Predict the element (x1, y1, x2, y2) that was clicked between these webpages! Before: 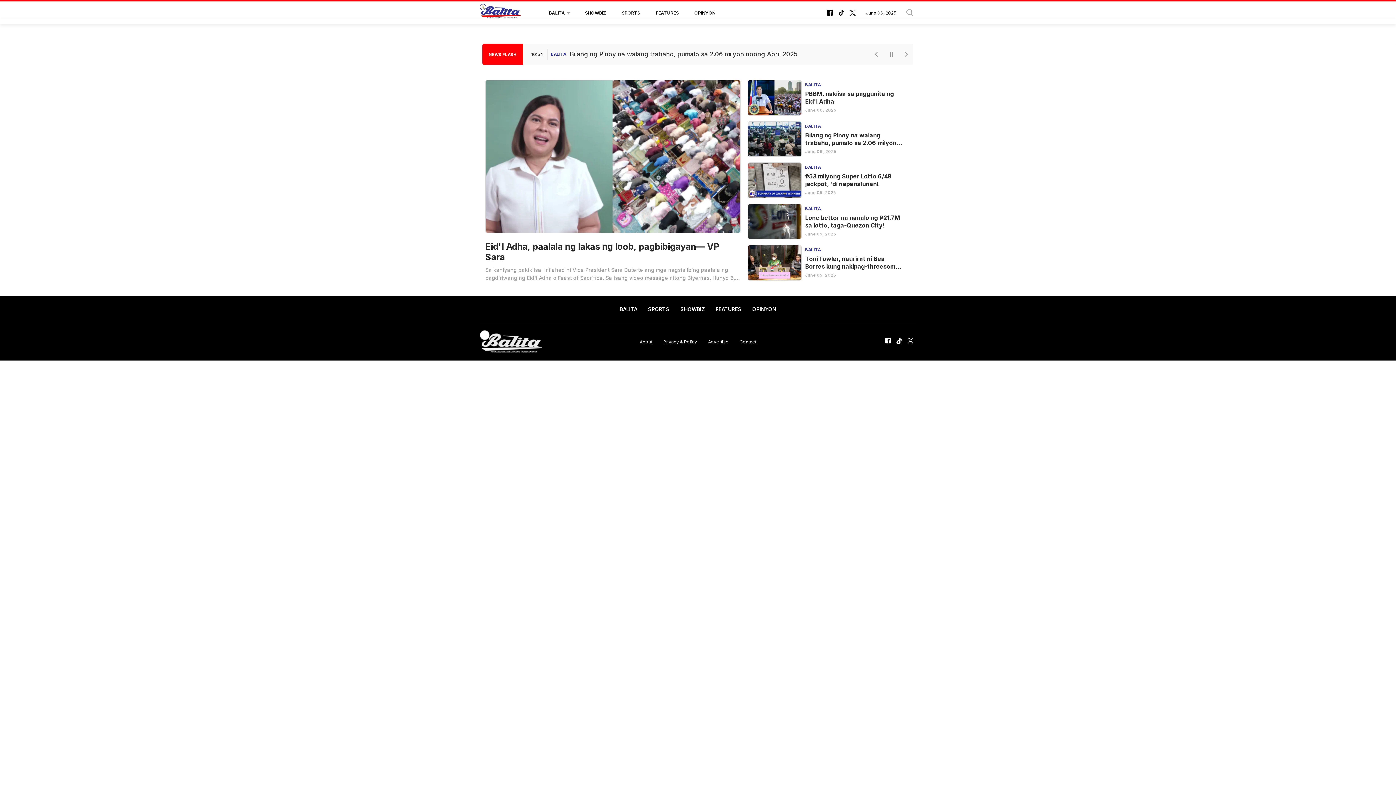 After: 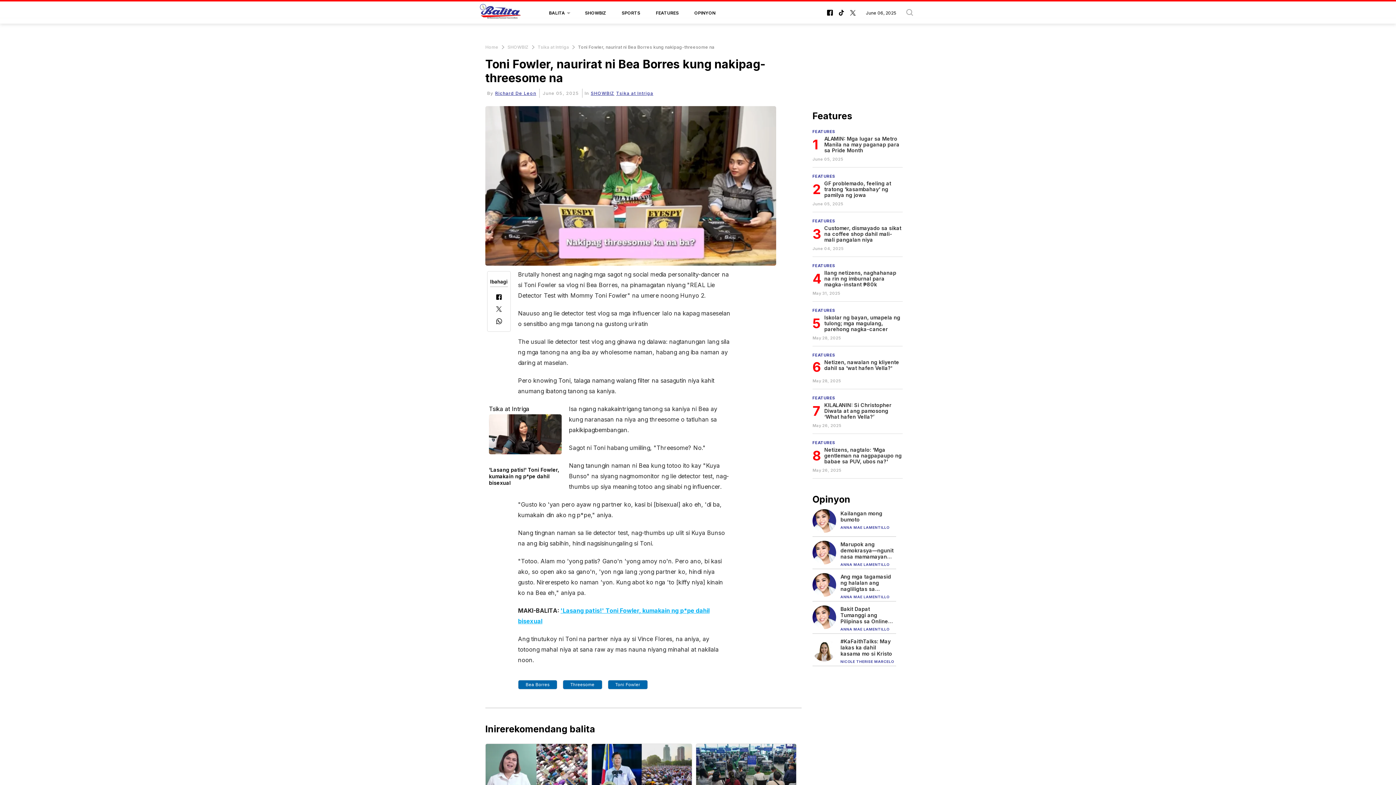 Action: bbox: (748, 245, 801, 280)